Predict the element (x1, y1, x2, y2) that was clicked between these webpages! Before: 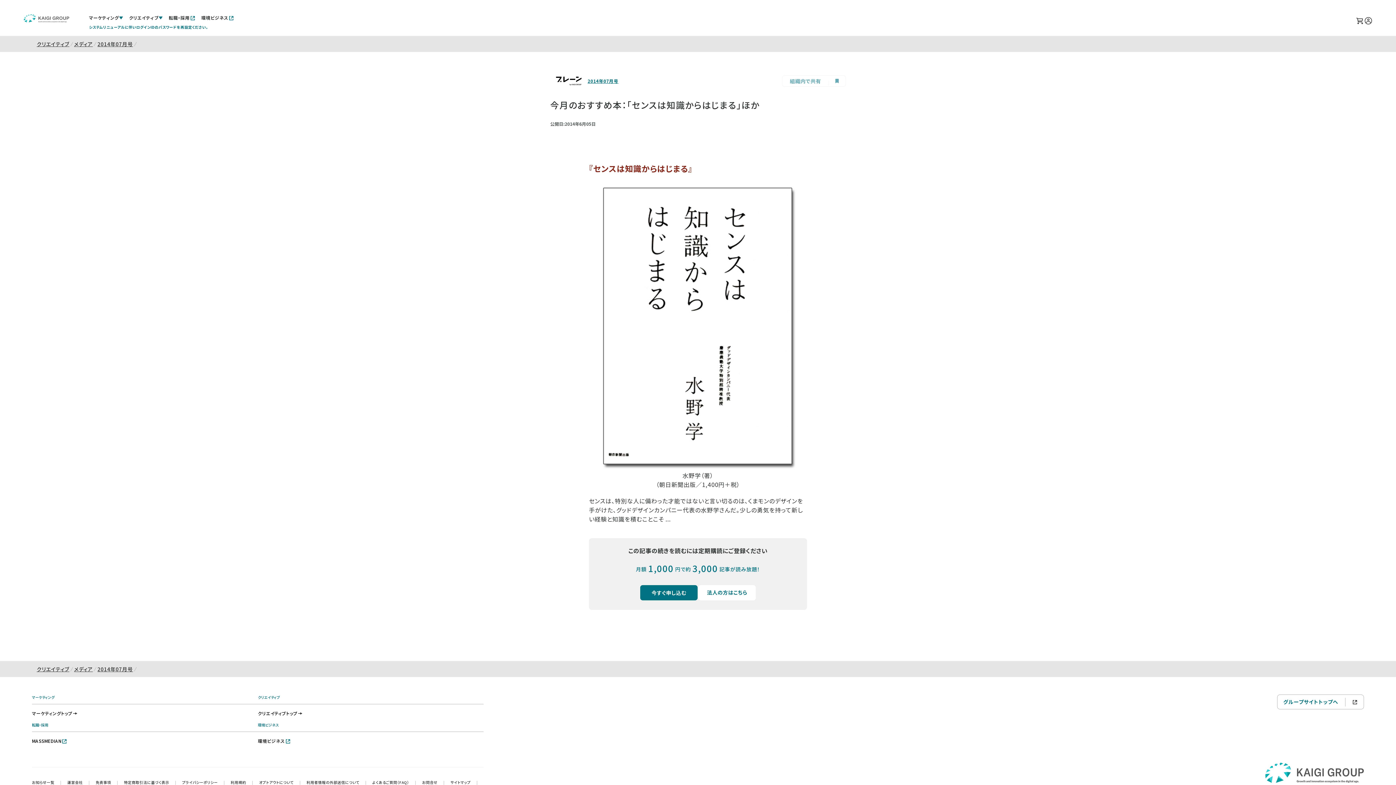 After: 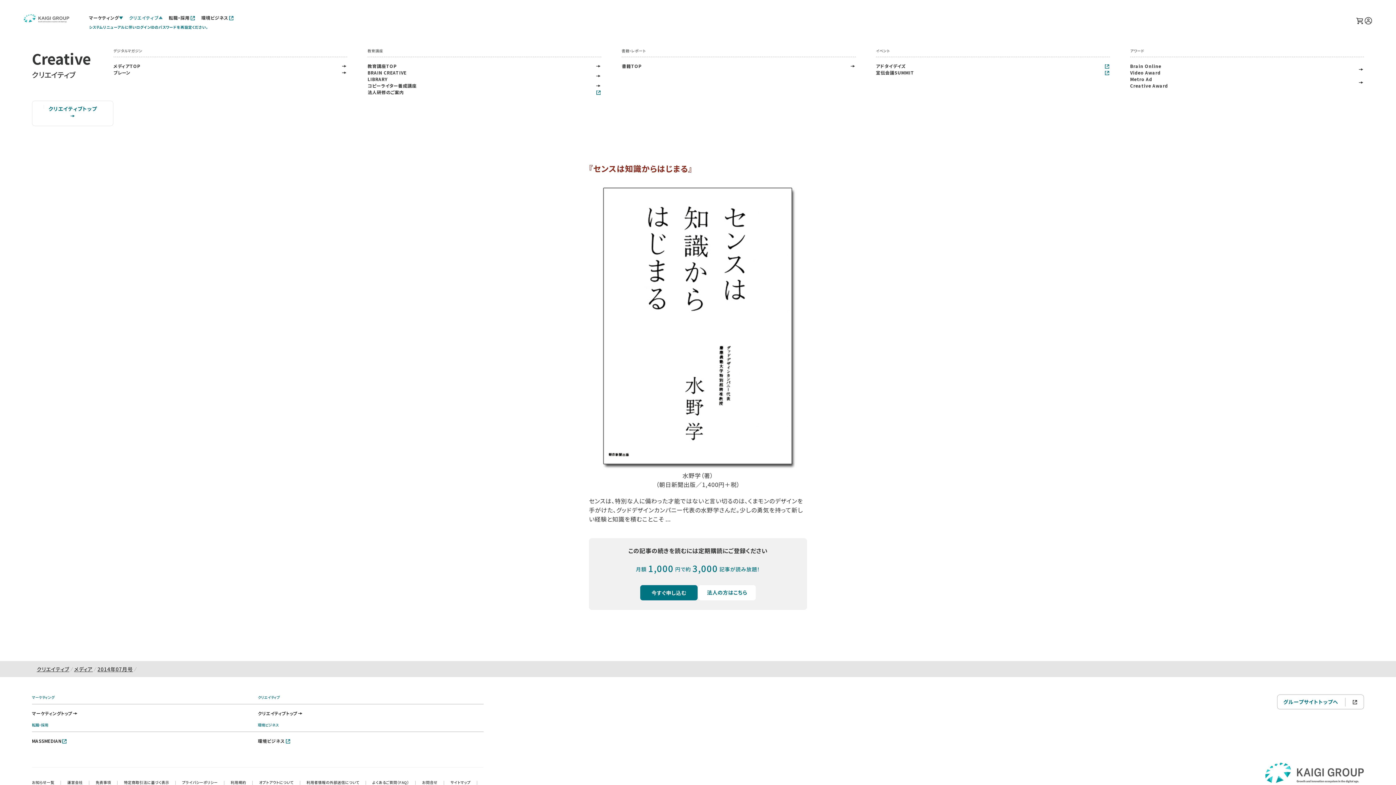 Action: bbox: (126, 11, 165, 24) label: クリエイティブ